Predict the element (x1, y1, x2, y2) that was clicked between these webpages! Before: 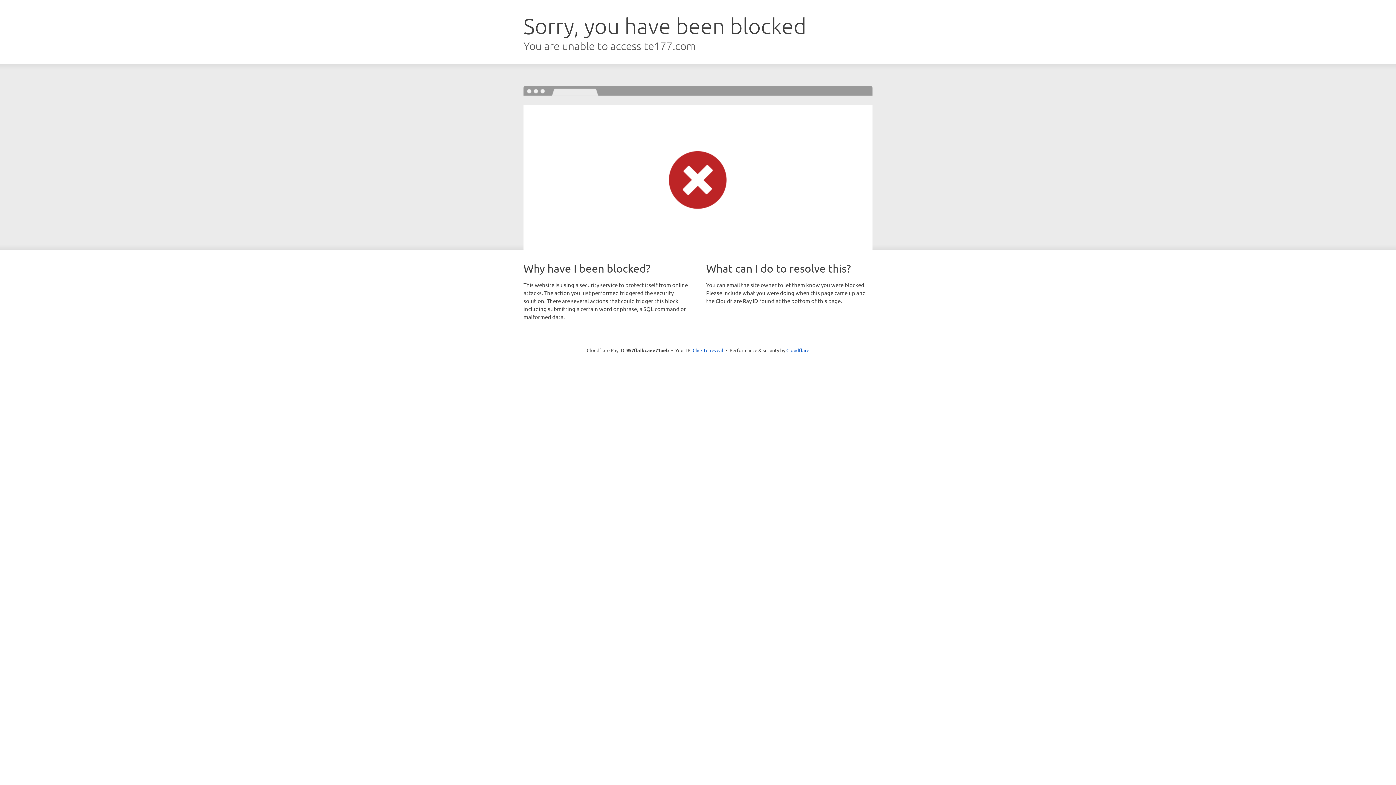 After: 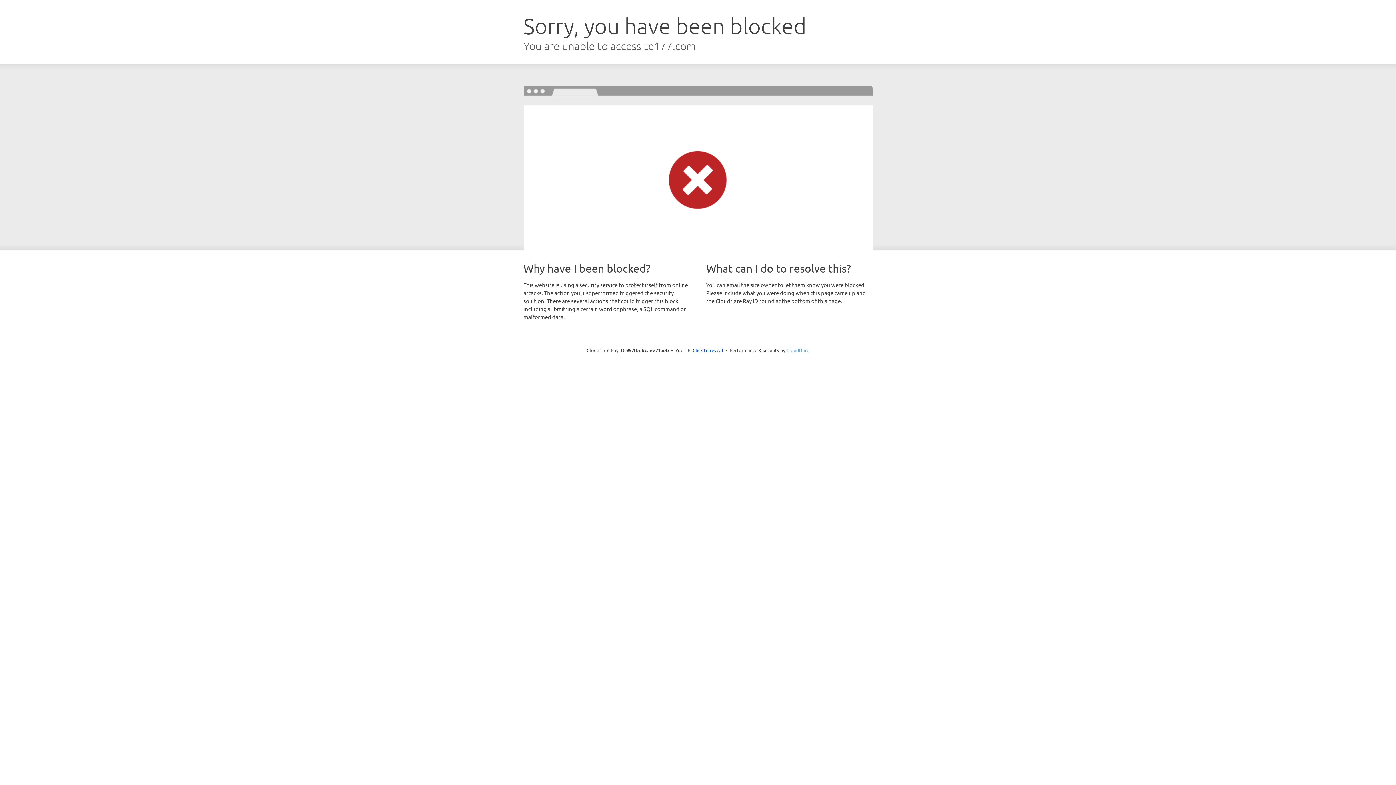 Action: bbox: (786, 347, 809, 353) label: Cloudflare